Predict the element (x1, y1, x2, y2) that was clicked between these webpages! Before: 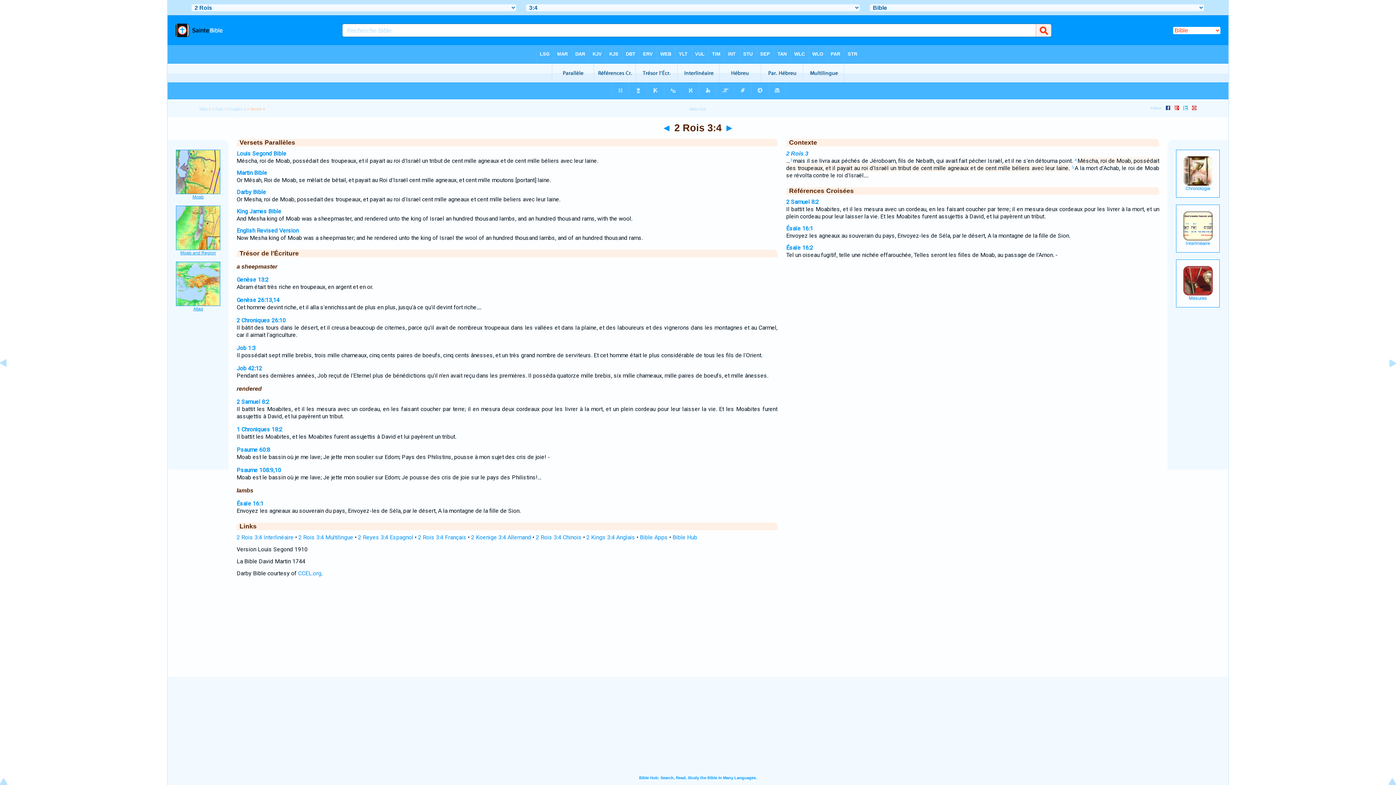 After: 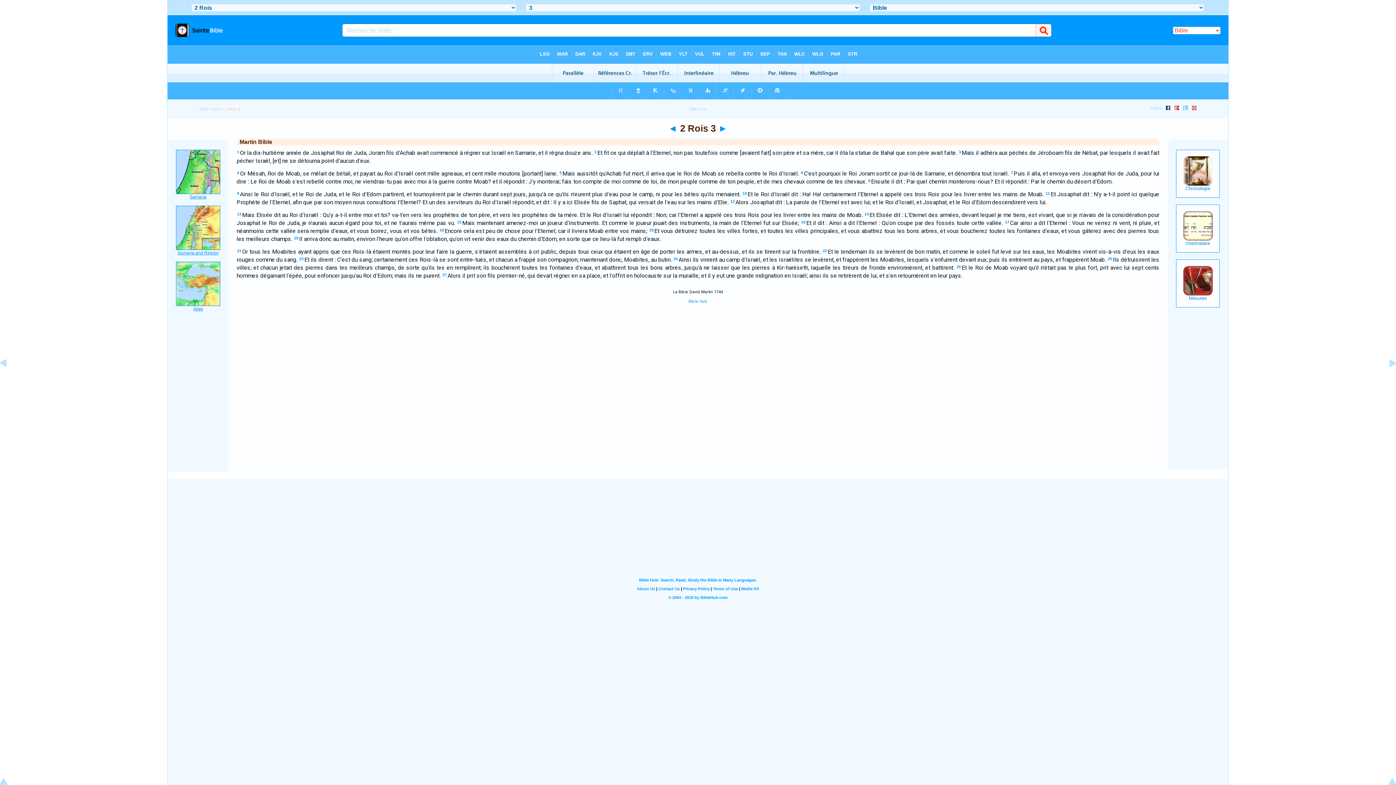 Action: bbox: (236, 169, 267, 176) label: Martin Bible